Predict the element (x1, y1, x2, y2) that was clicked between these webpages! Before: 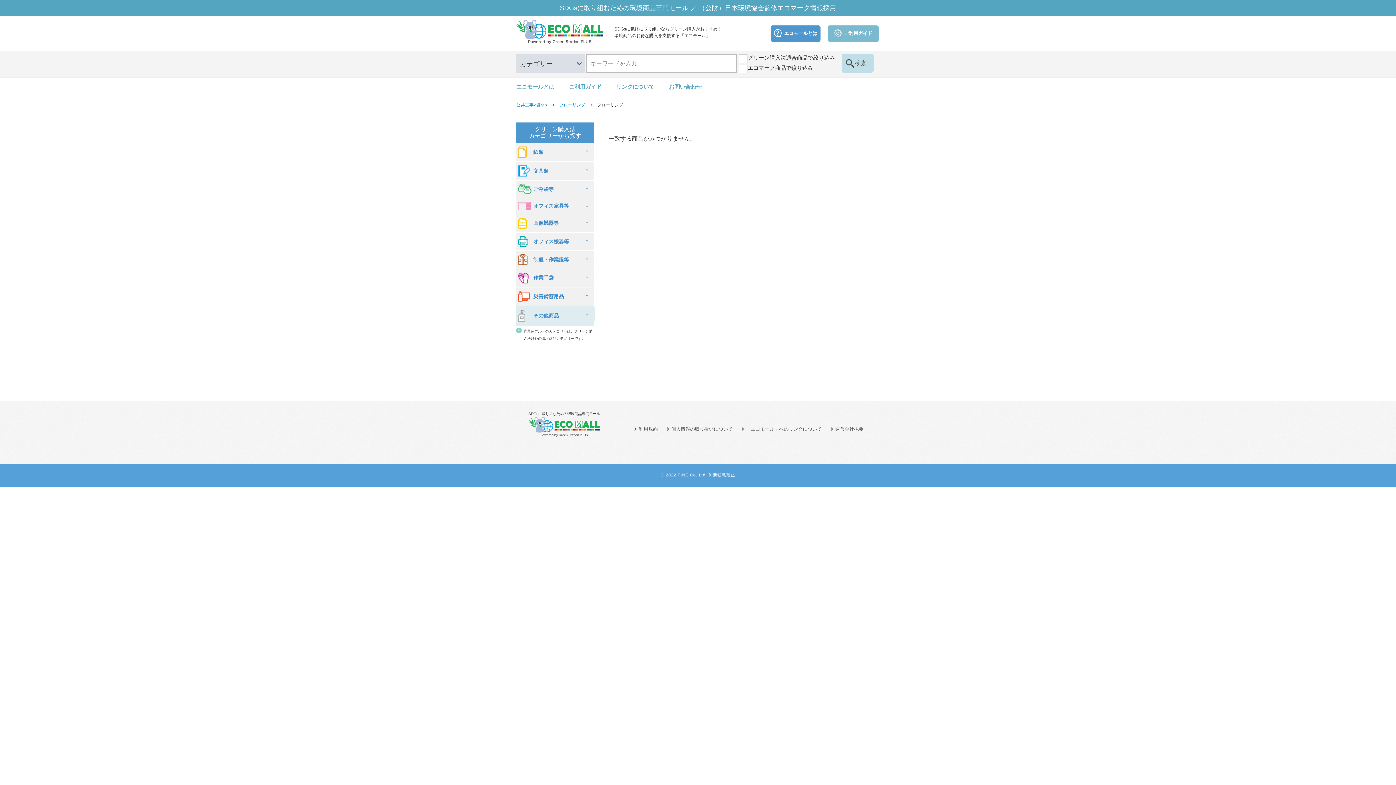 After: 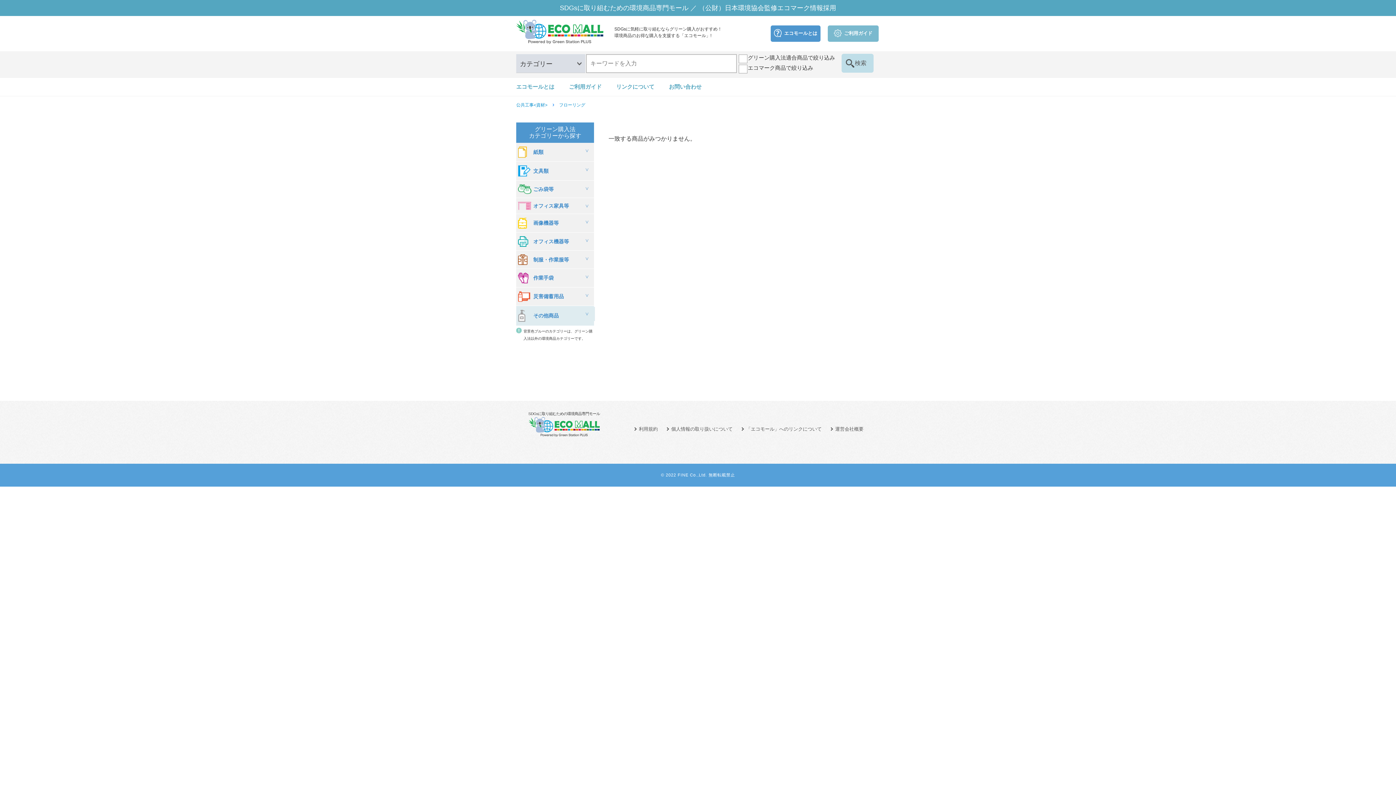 Action: label: フローリング bbox: (559, 102, 585, 107)